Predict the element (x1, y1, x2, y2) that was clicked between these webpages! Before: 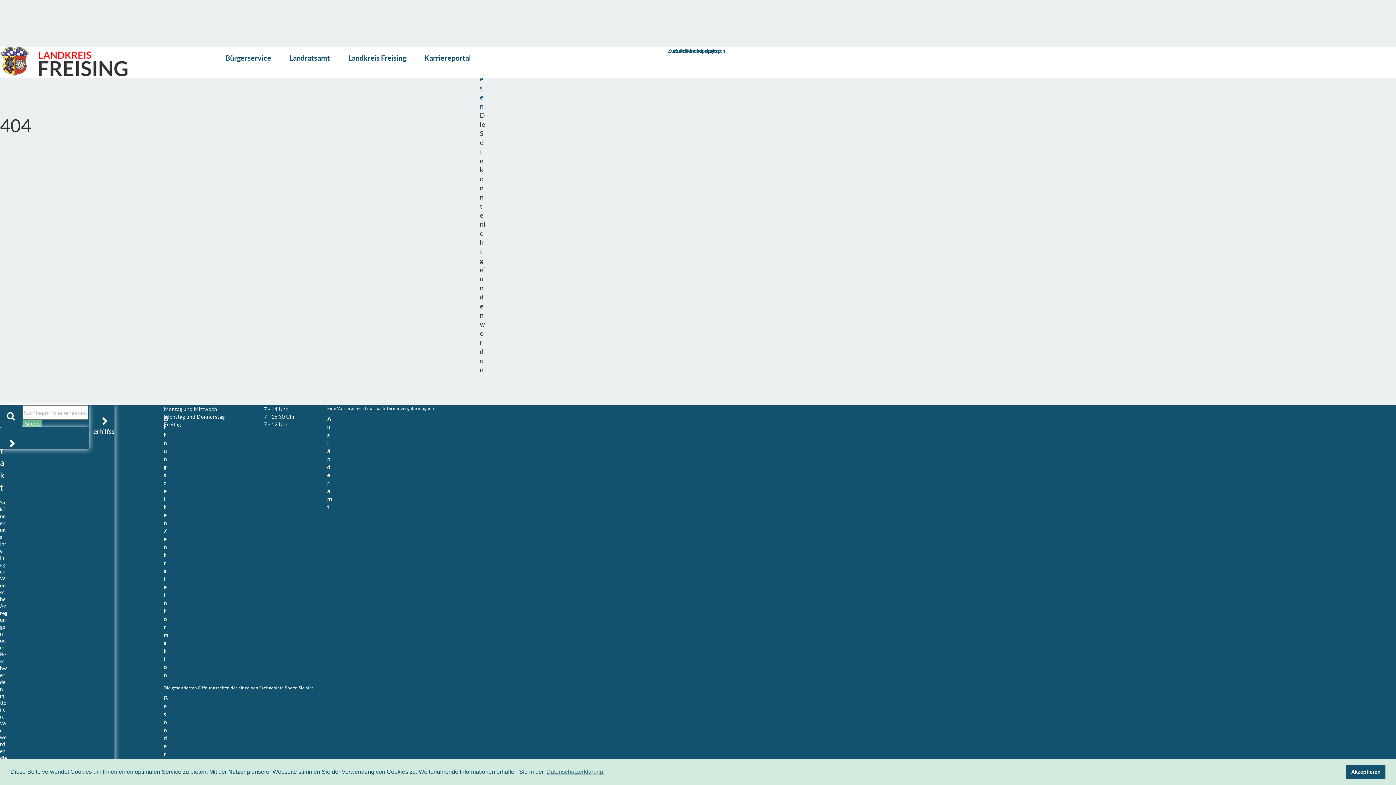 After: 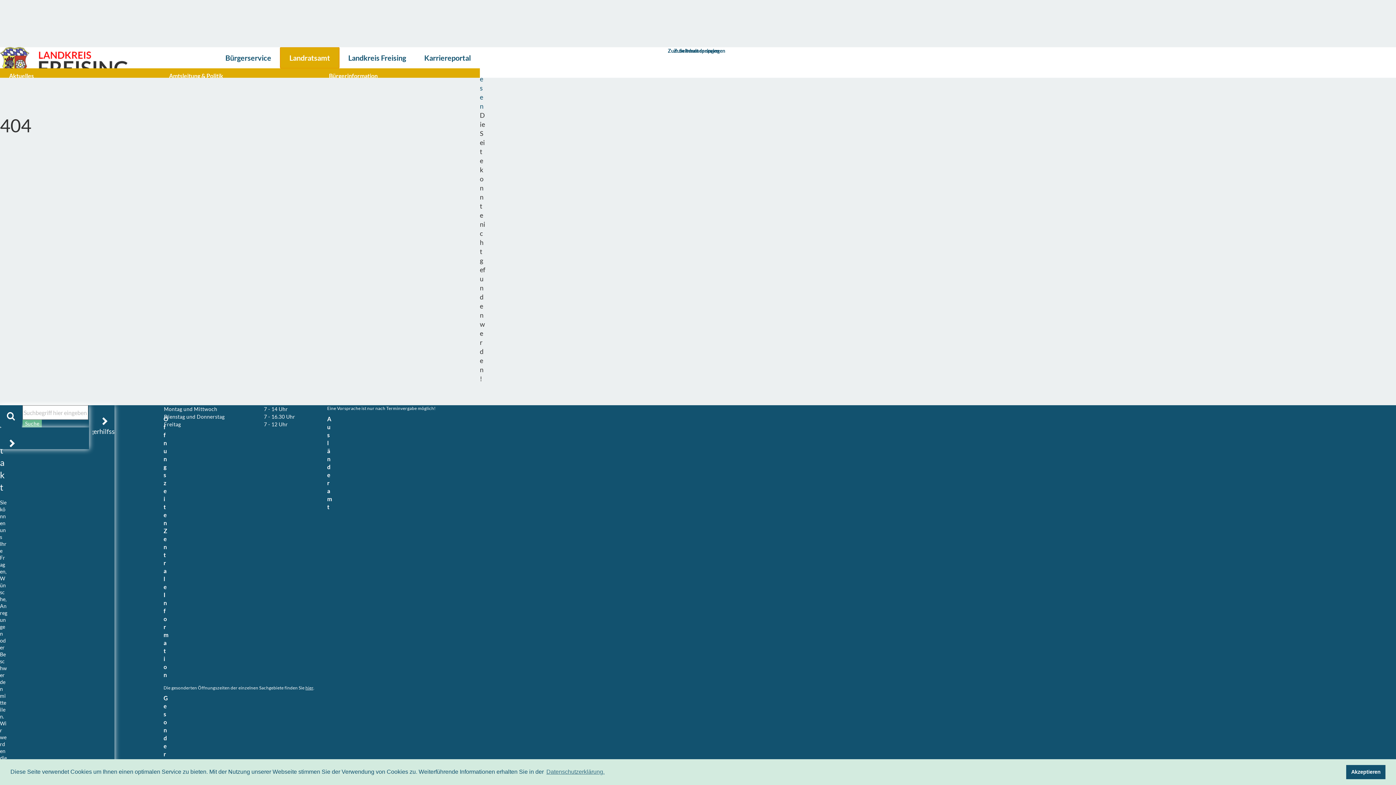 Action: bbox: (280, 47, 339, 68) label: Landratsamt